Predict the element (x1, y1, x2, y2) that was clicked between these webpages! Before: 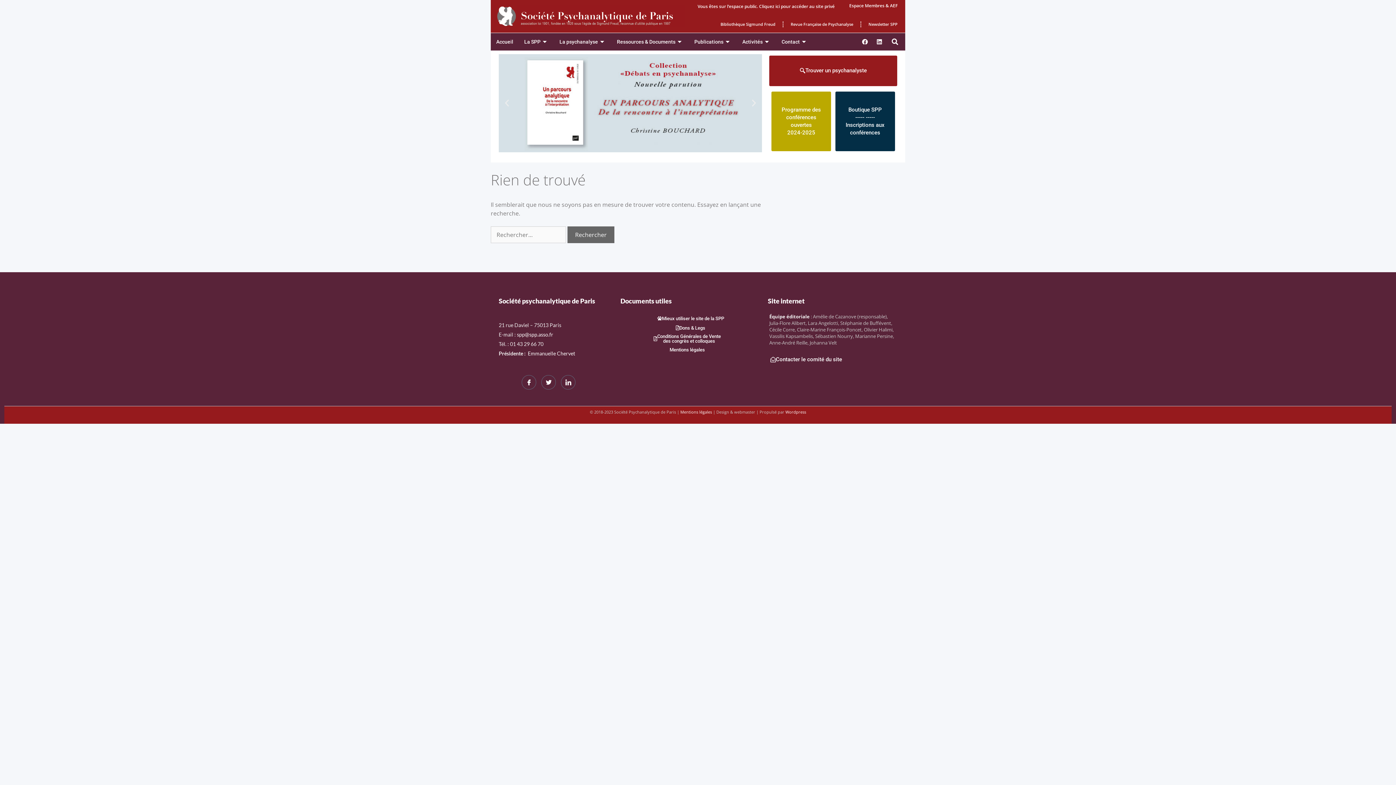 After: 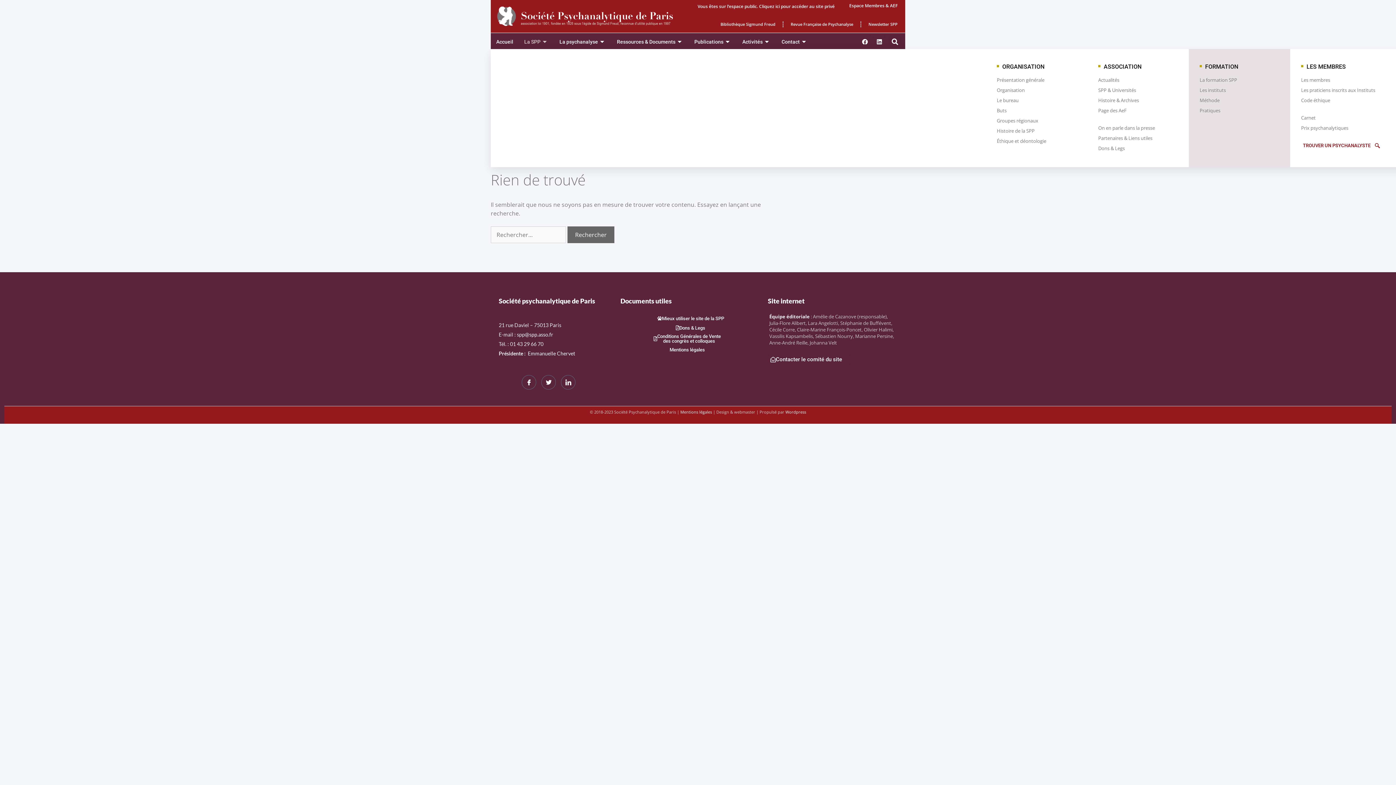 Action: bbox: (518, 34, 554, 49) label: La SPP